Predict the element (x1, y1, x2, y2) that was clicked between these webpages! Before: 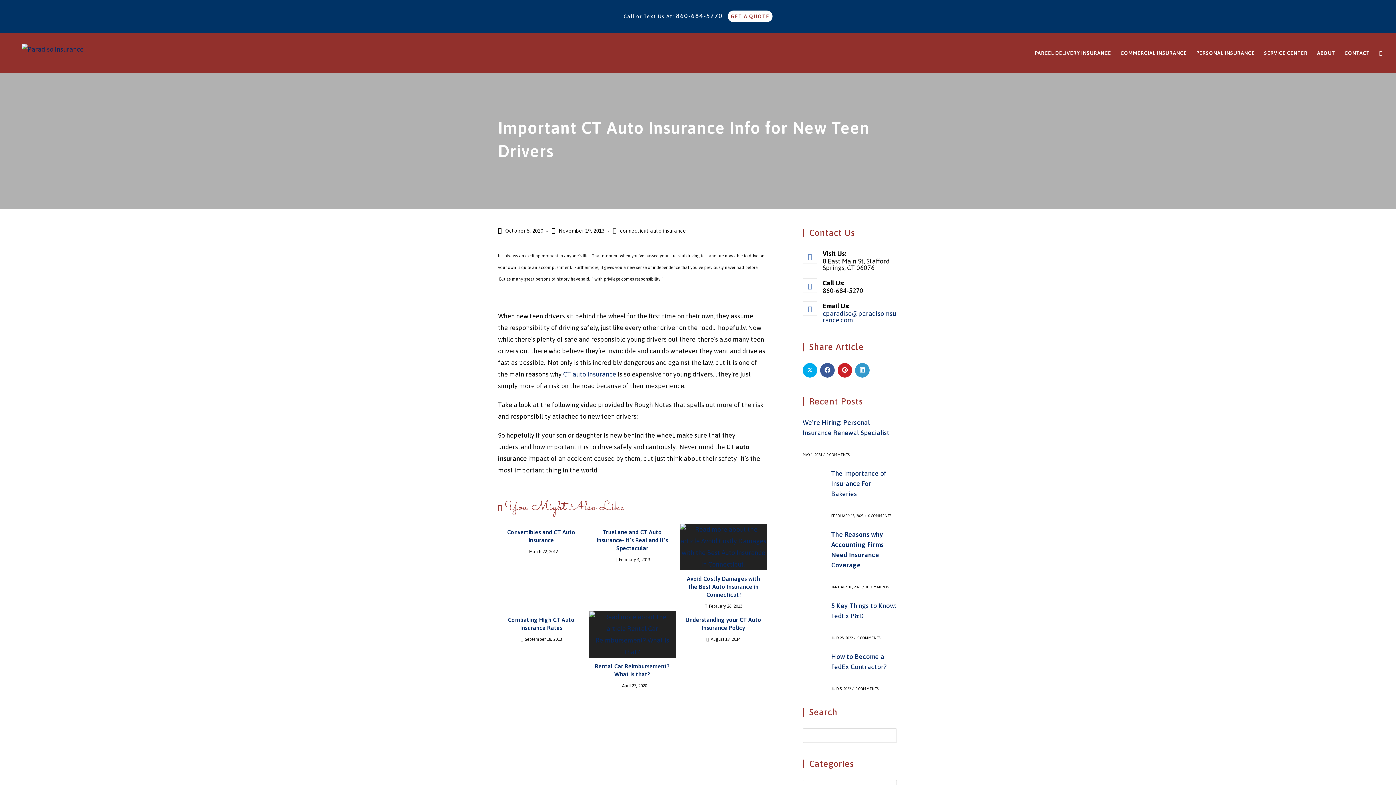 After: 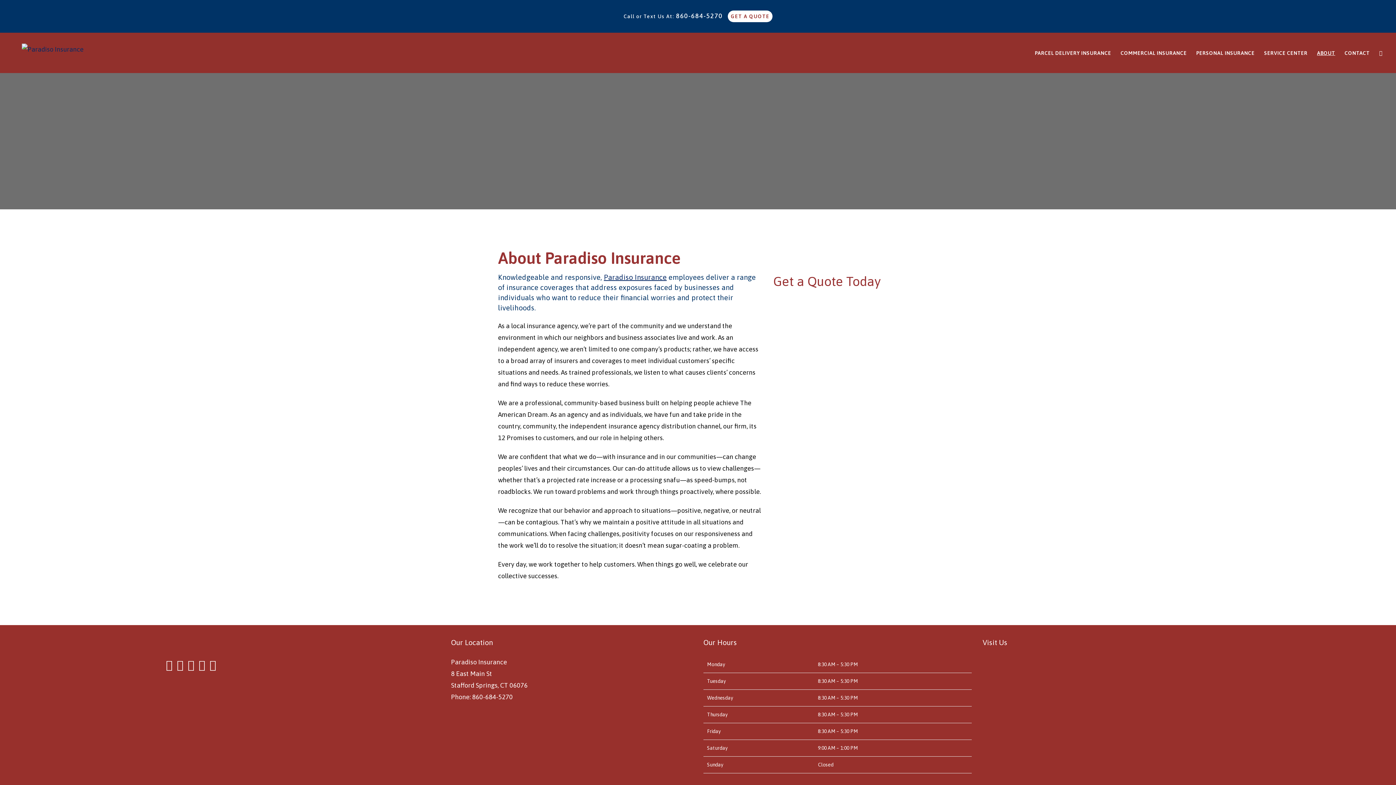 Action: label: ABOUT bbox: (1312, 33, 1340, 73)